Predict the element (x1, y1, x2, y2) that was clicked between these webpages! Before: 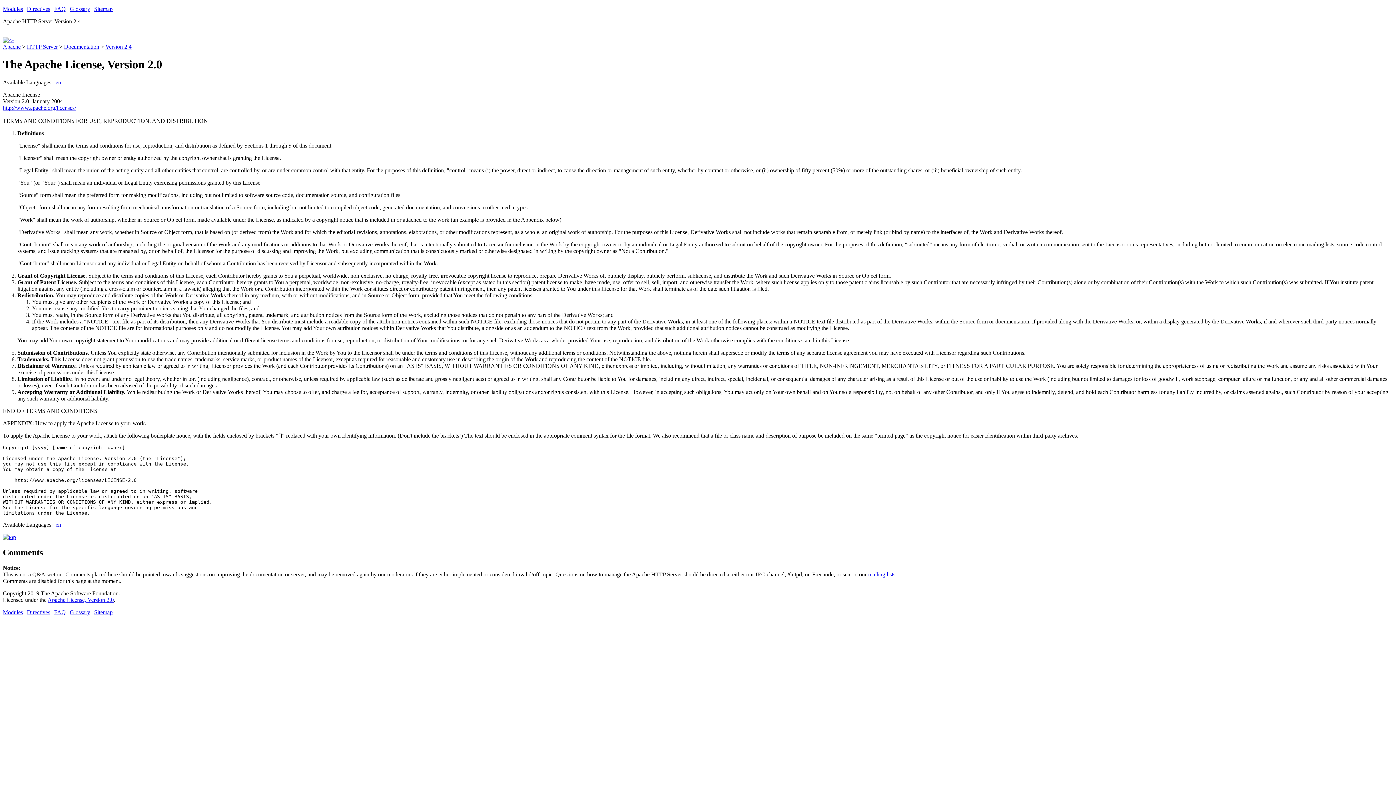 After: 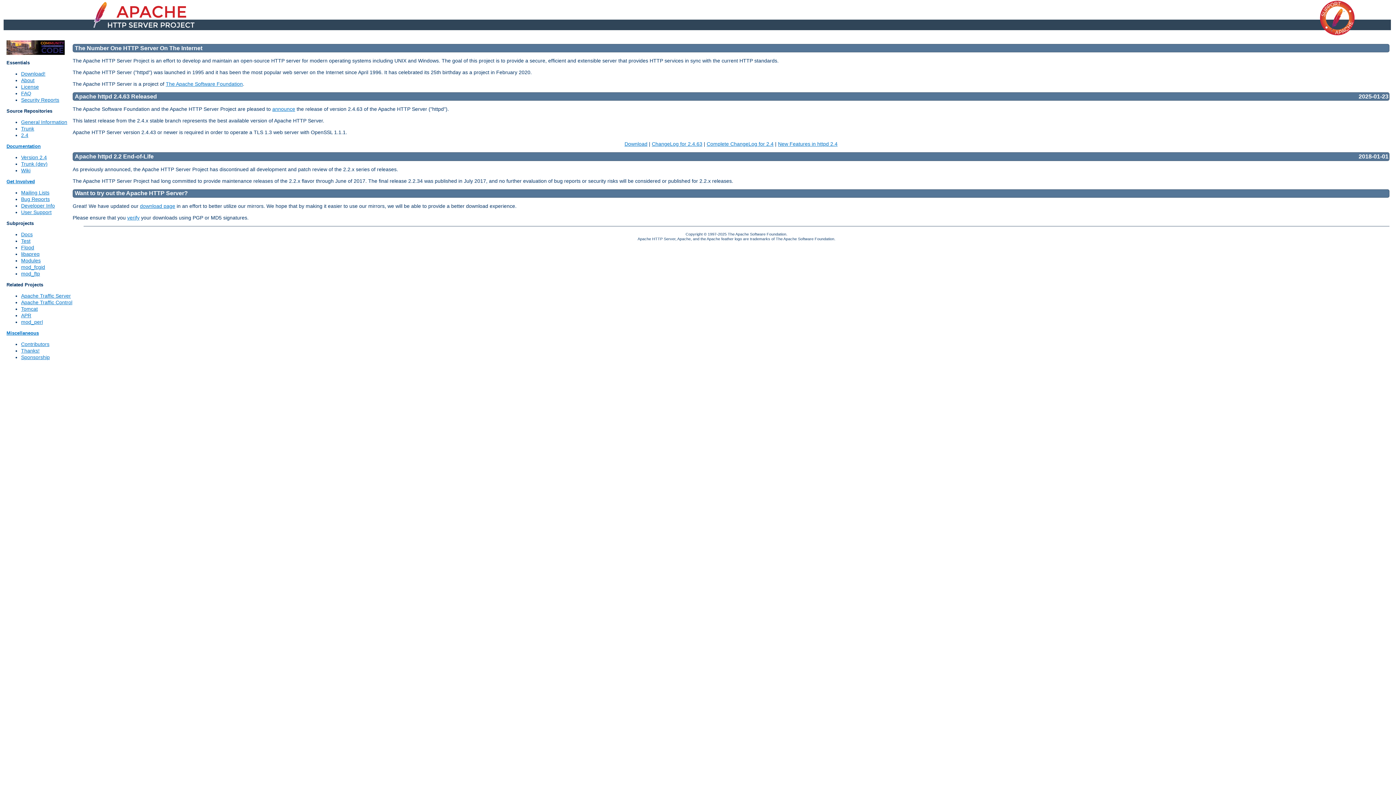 Action: bbox: (26, 43, 57, 49) label: HTTP Server